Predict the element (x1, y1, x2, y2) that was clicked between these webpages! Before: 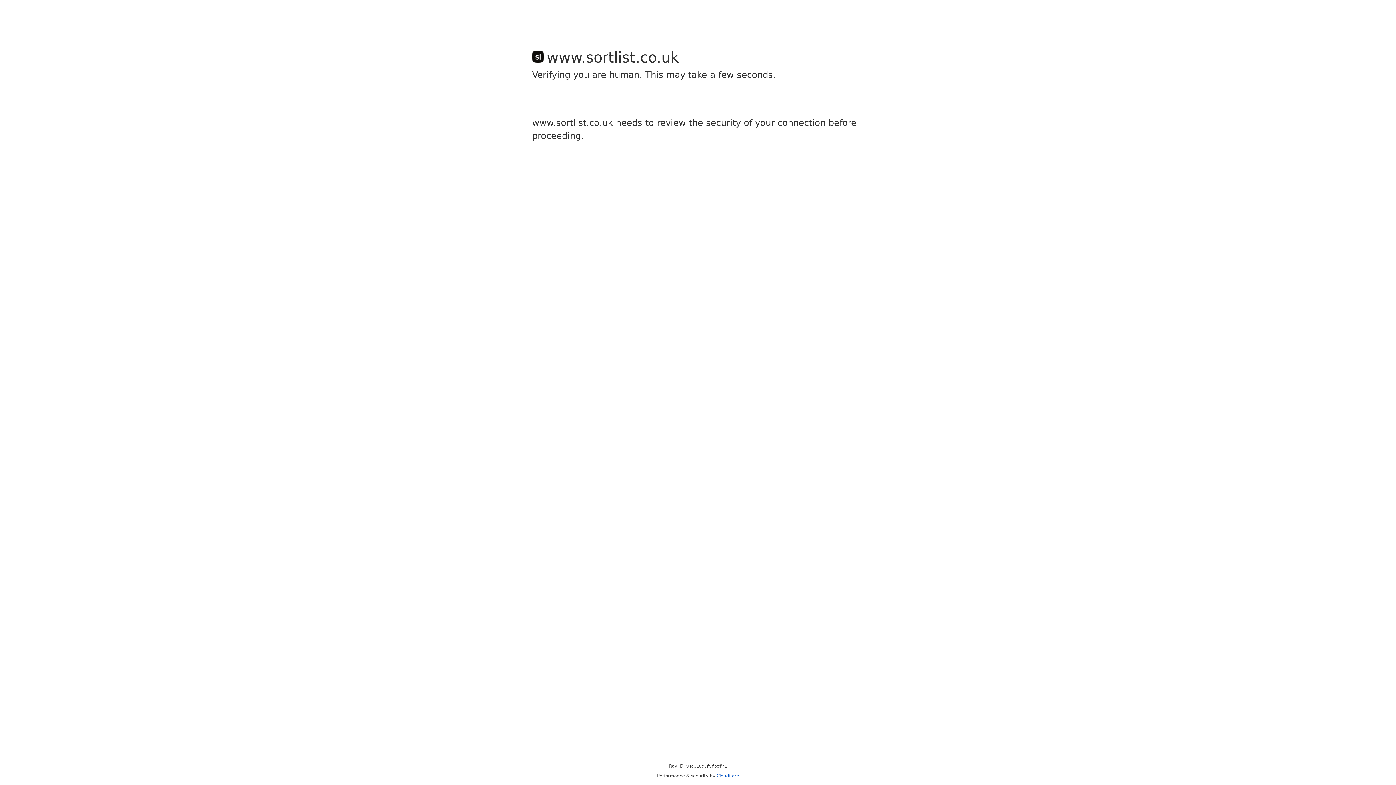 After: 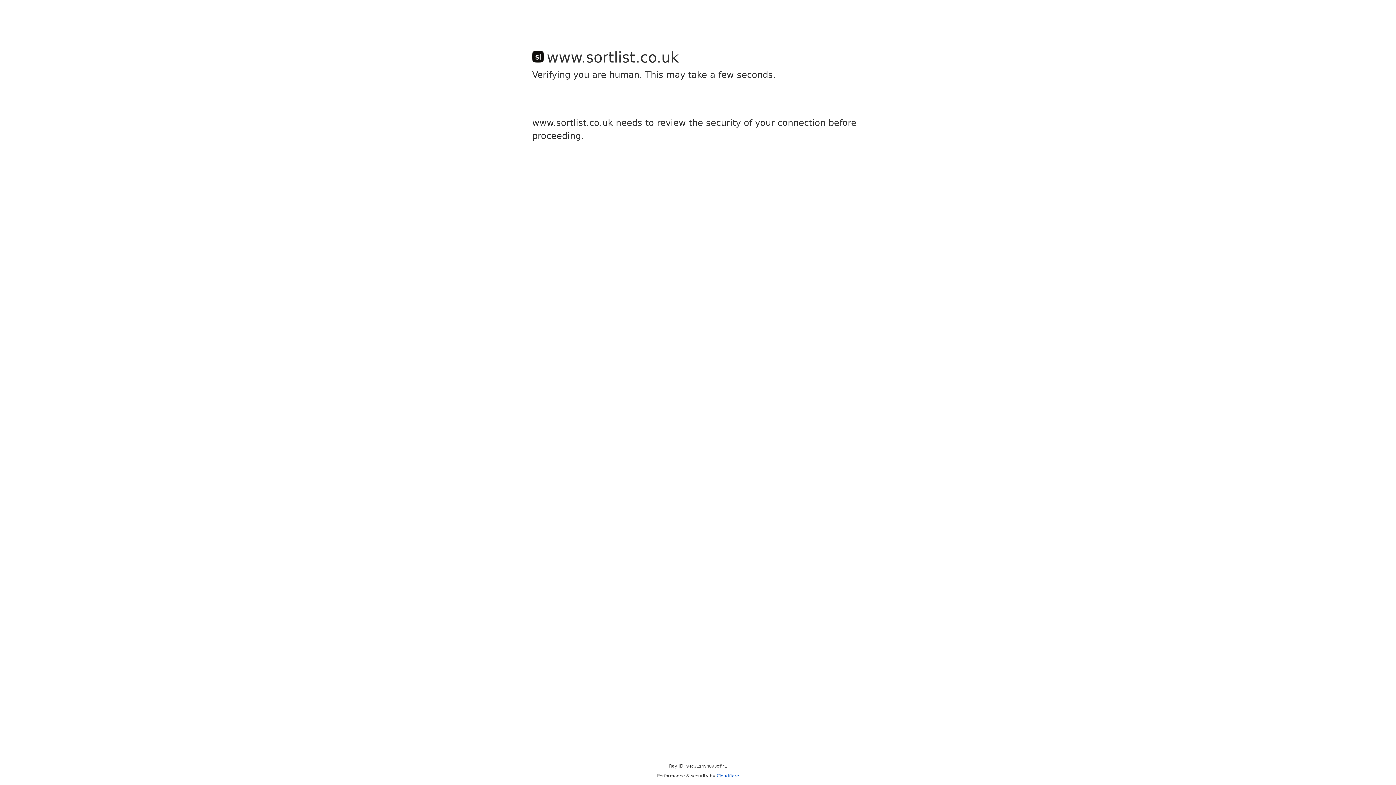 Action: label: Cloudflare bbox: (716, 773, 739, 778)